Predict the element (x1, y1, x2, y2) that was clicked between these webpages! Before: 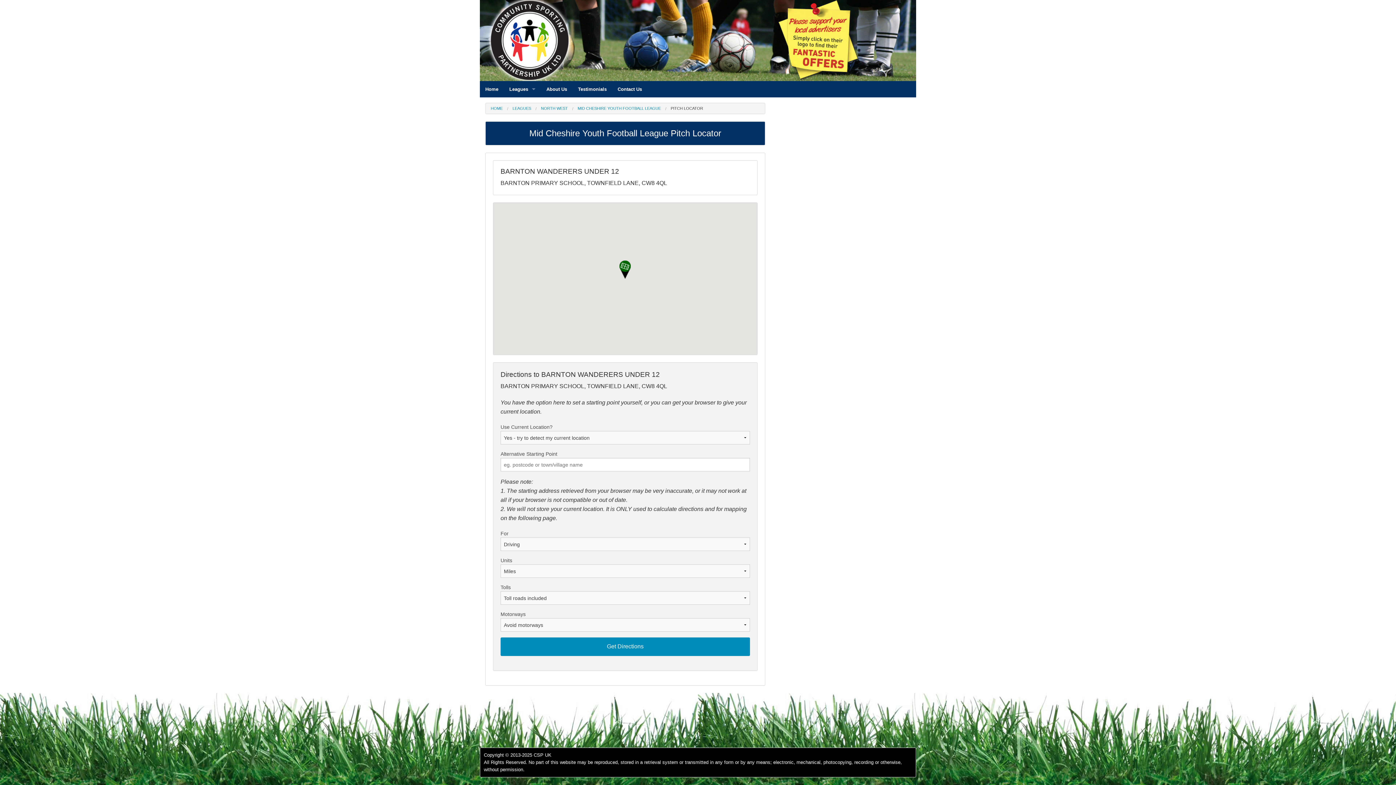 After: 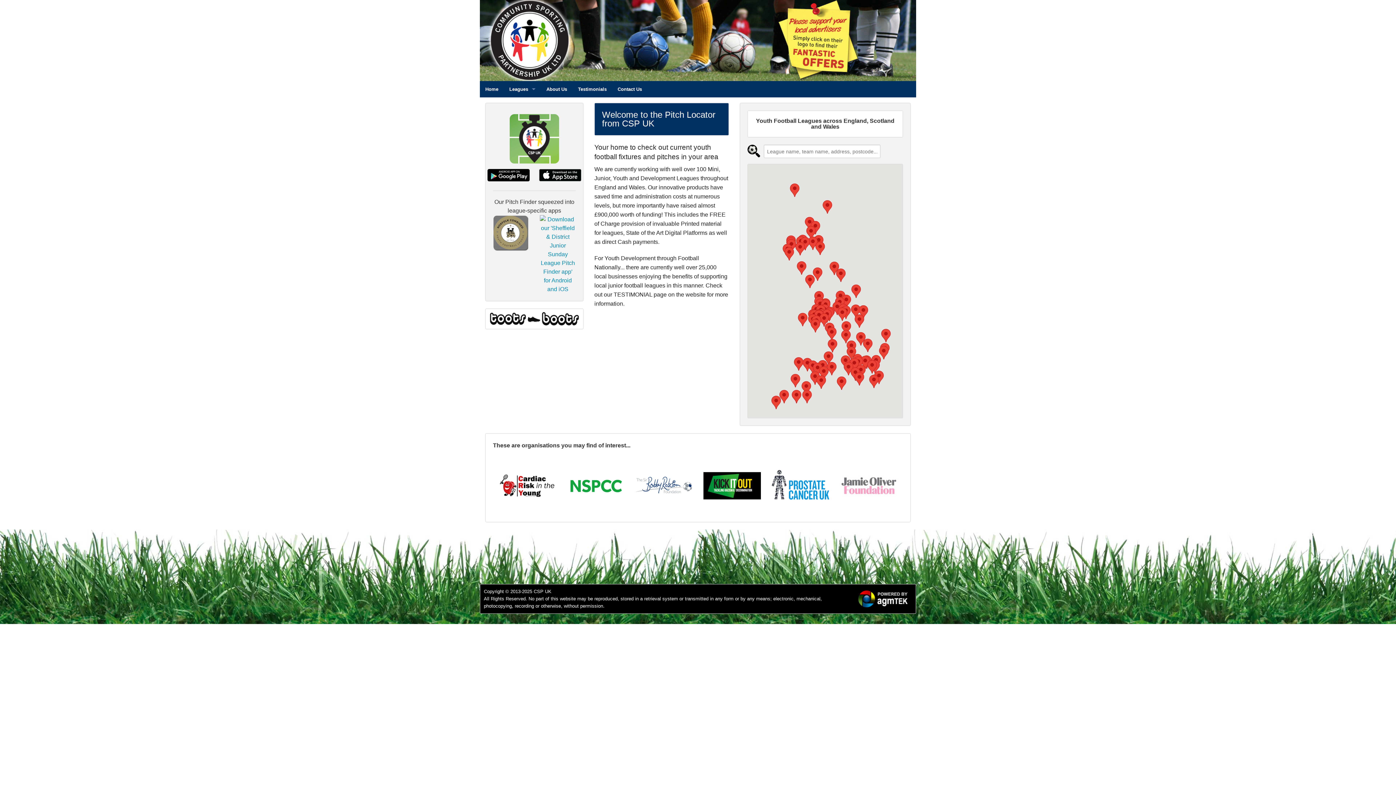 Action: bbox: (480, 81, 504, 97) label: Home